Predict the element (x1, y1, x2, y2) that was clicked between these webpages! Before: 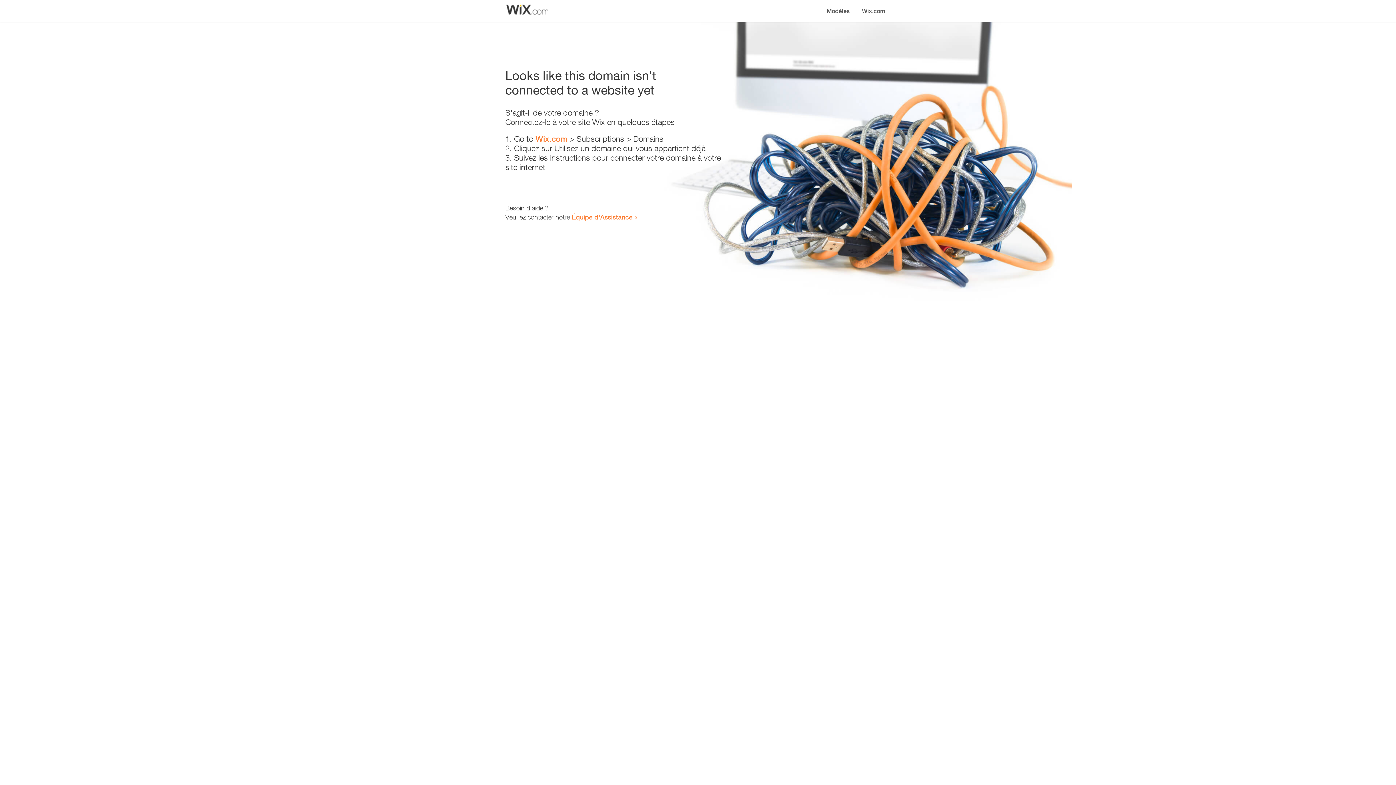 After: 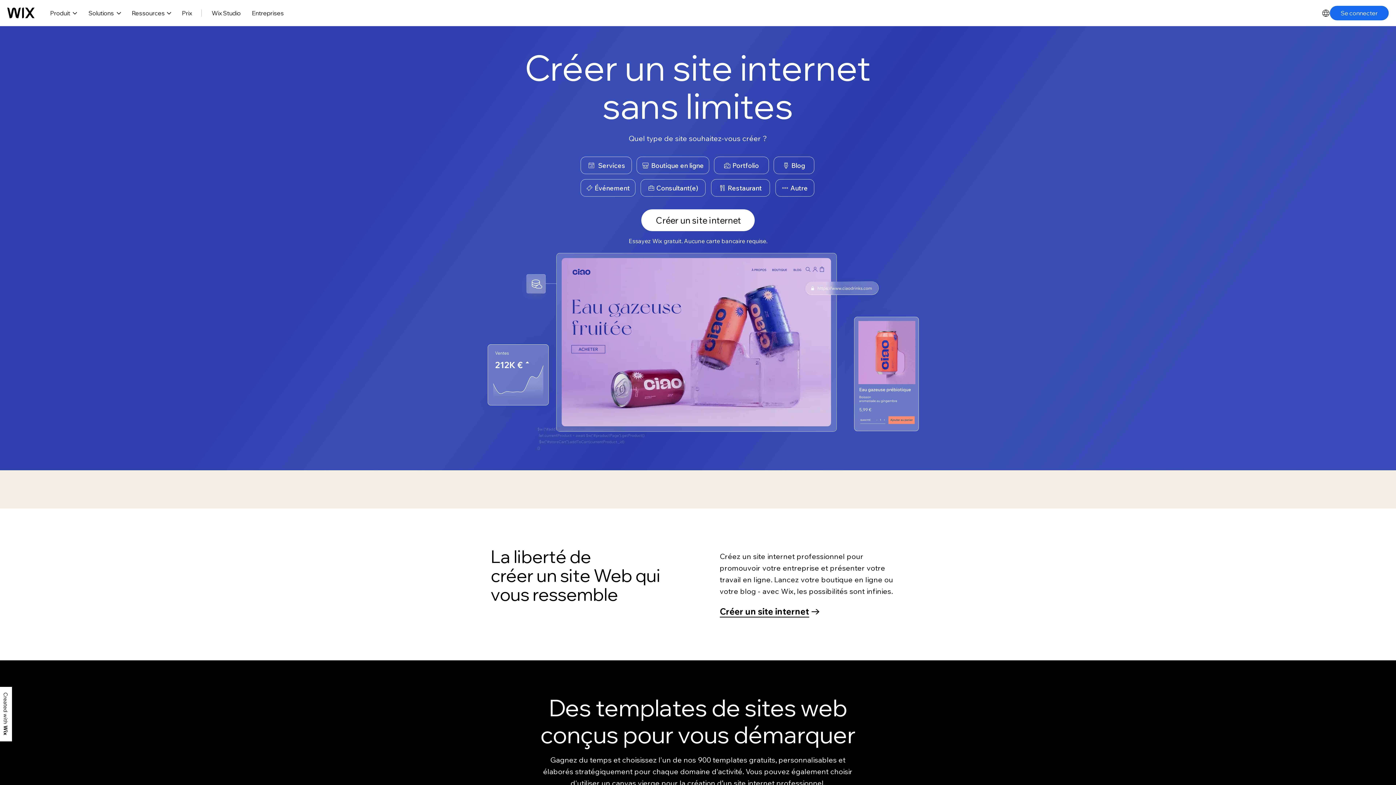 Action: label: Wix.com bbox: (535, 134, 567, 143)